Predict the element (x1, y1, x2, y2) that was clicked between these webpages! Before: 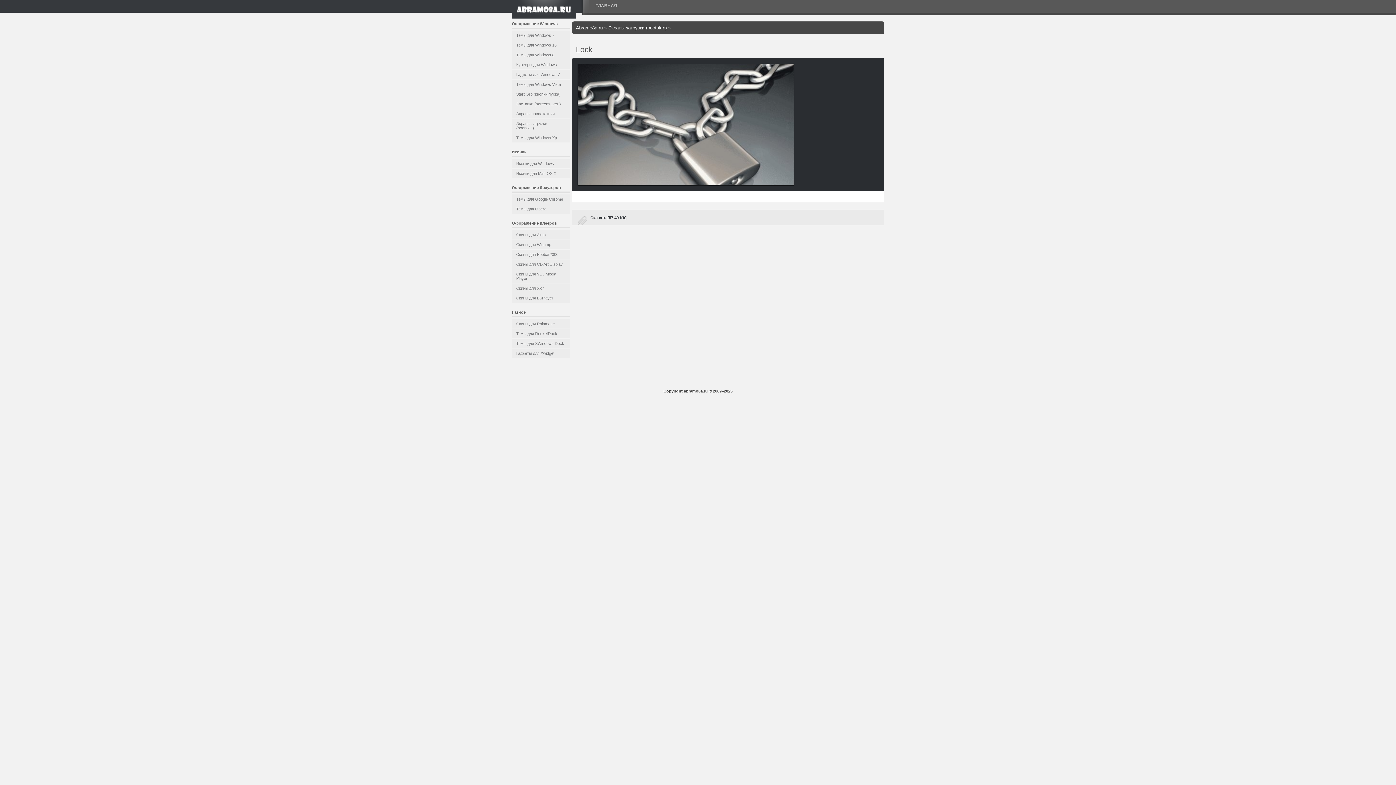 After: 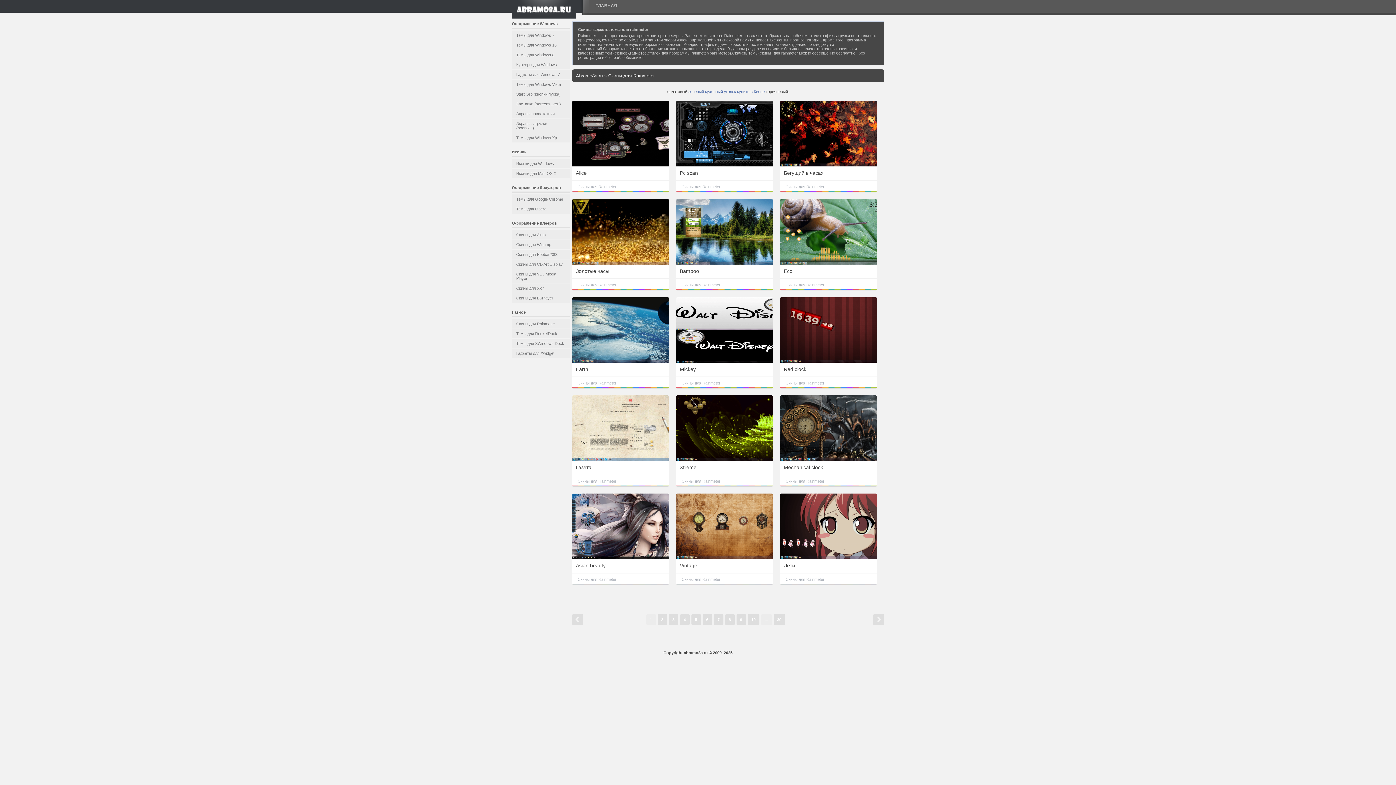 Action: label: Скины для Rainmeter bbox: (512, 319, 570, 328)